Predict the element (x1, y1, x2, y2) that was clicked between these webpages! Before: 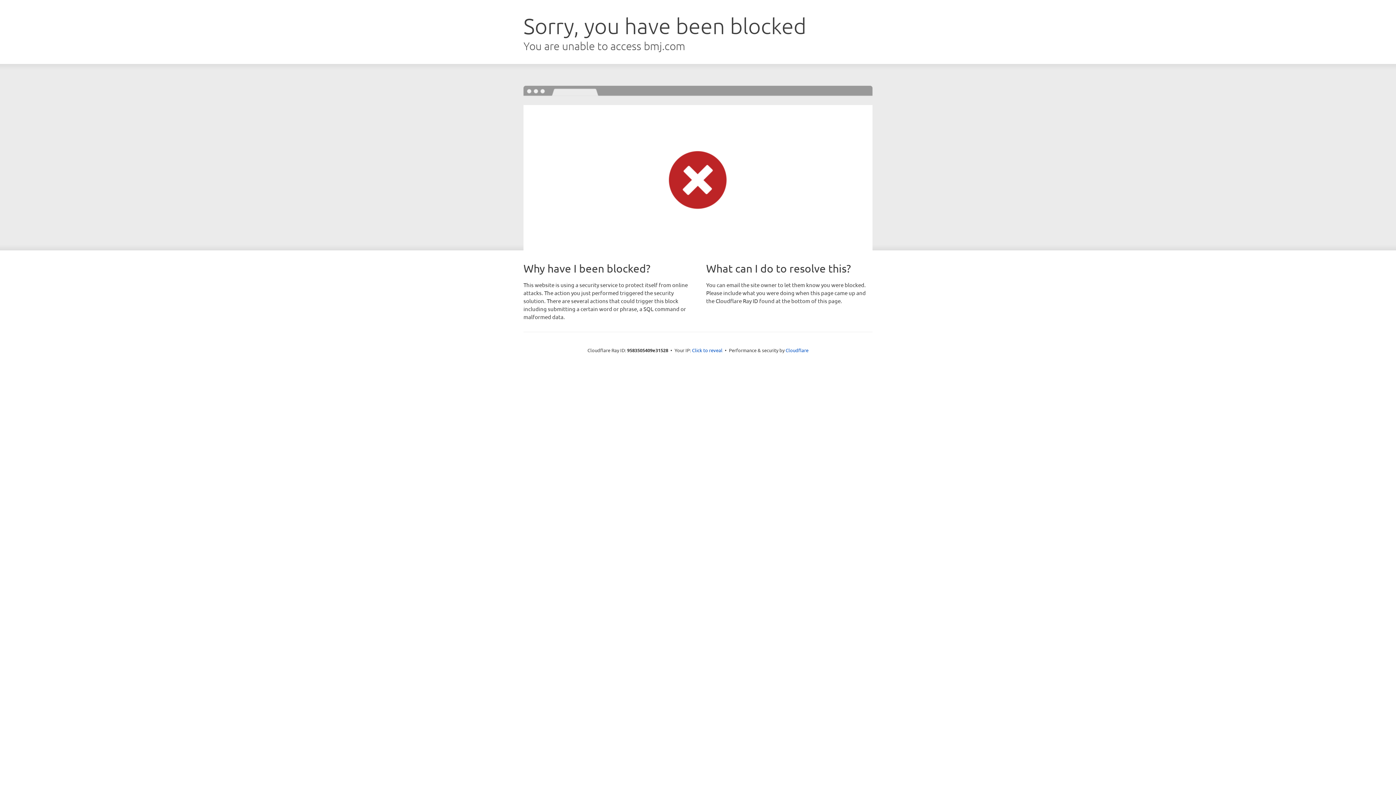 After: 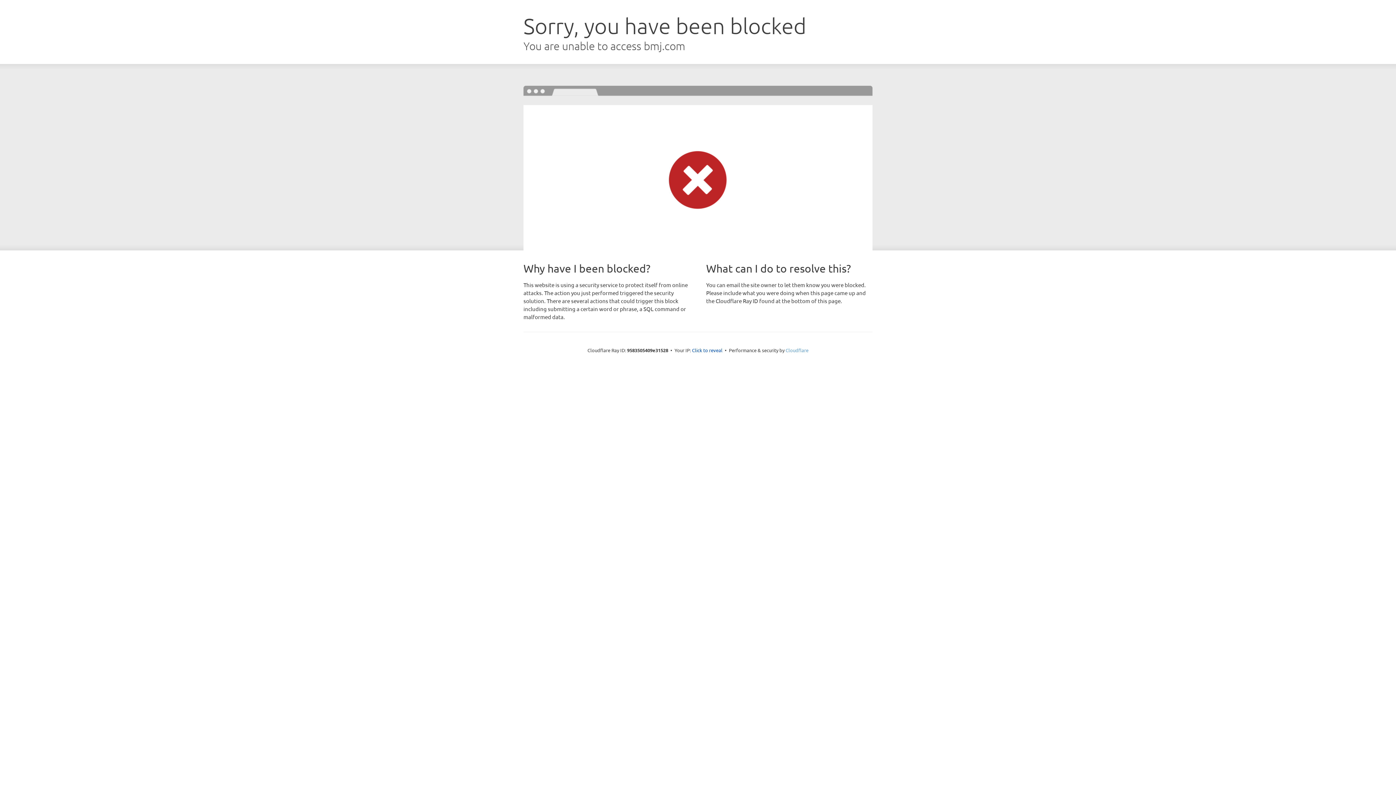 Action: label: Cloudflare bbox: (785, 347, 808, 353)